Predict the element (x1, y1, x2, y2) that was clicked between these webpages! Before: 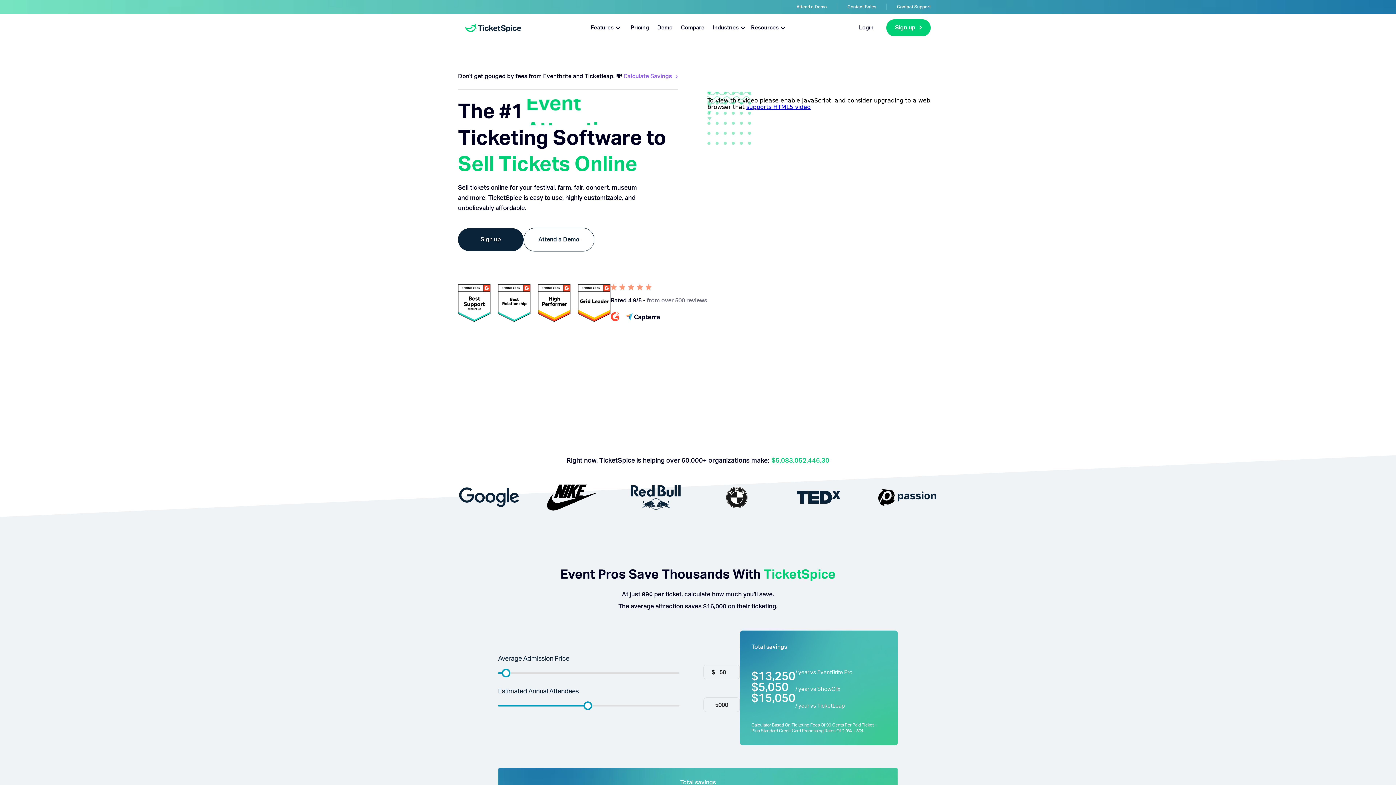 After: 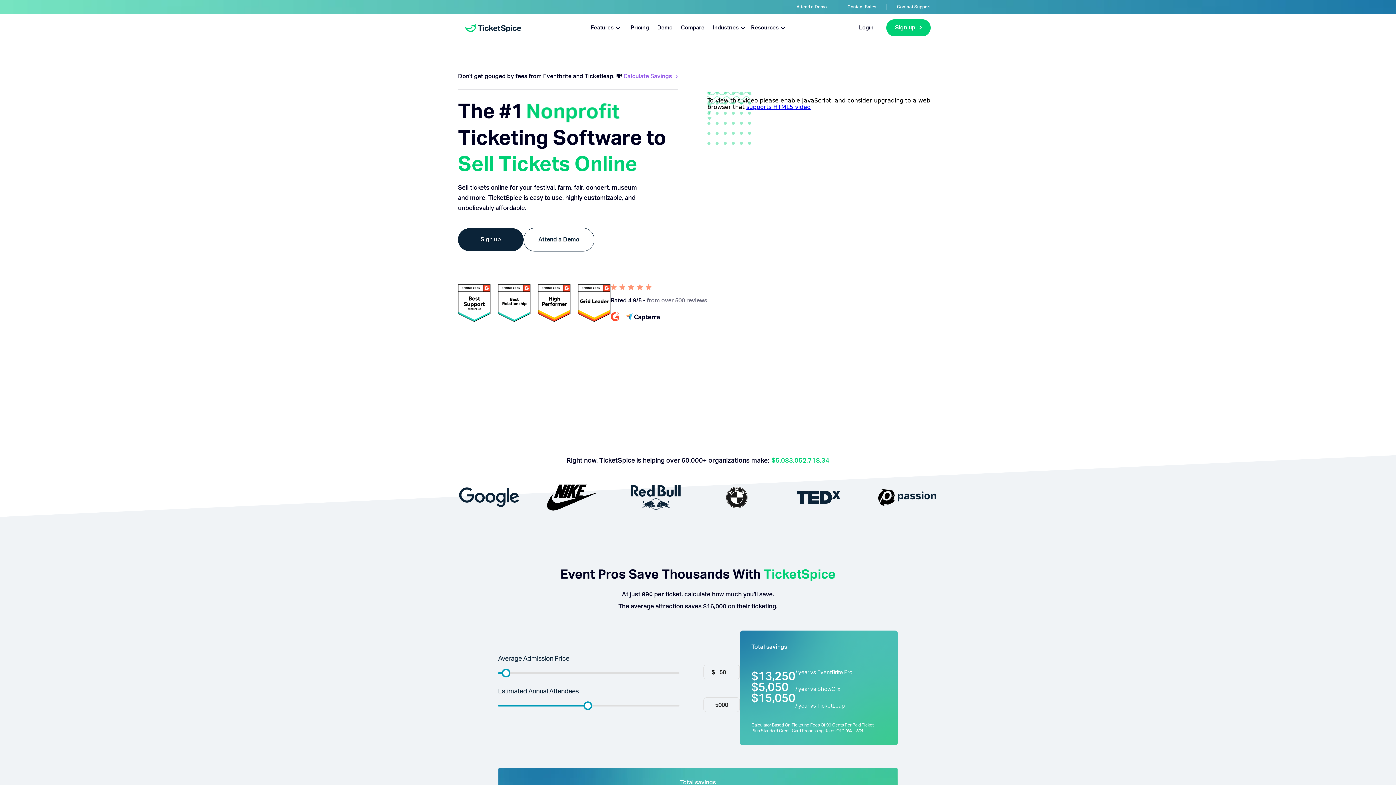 Action: bbox: (625, 311, 660, 322)